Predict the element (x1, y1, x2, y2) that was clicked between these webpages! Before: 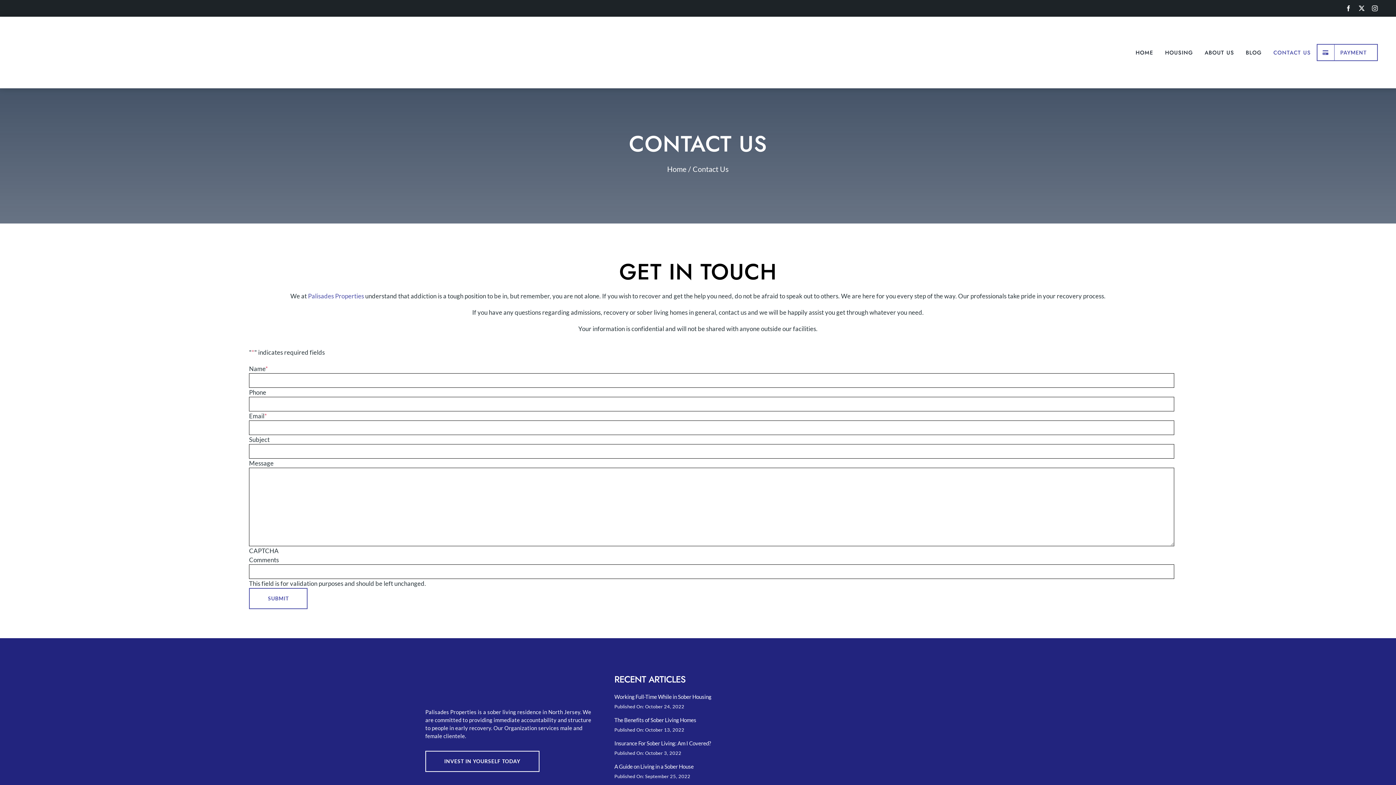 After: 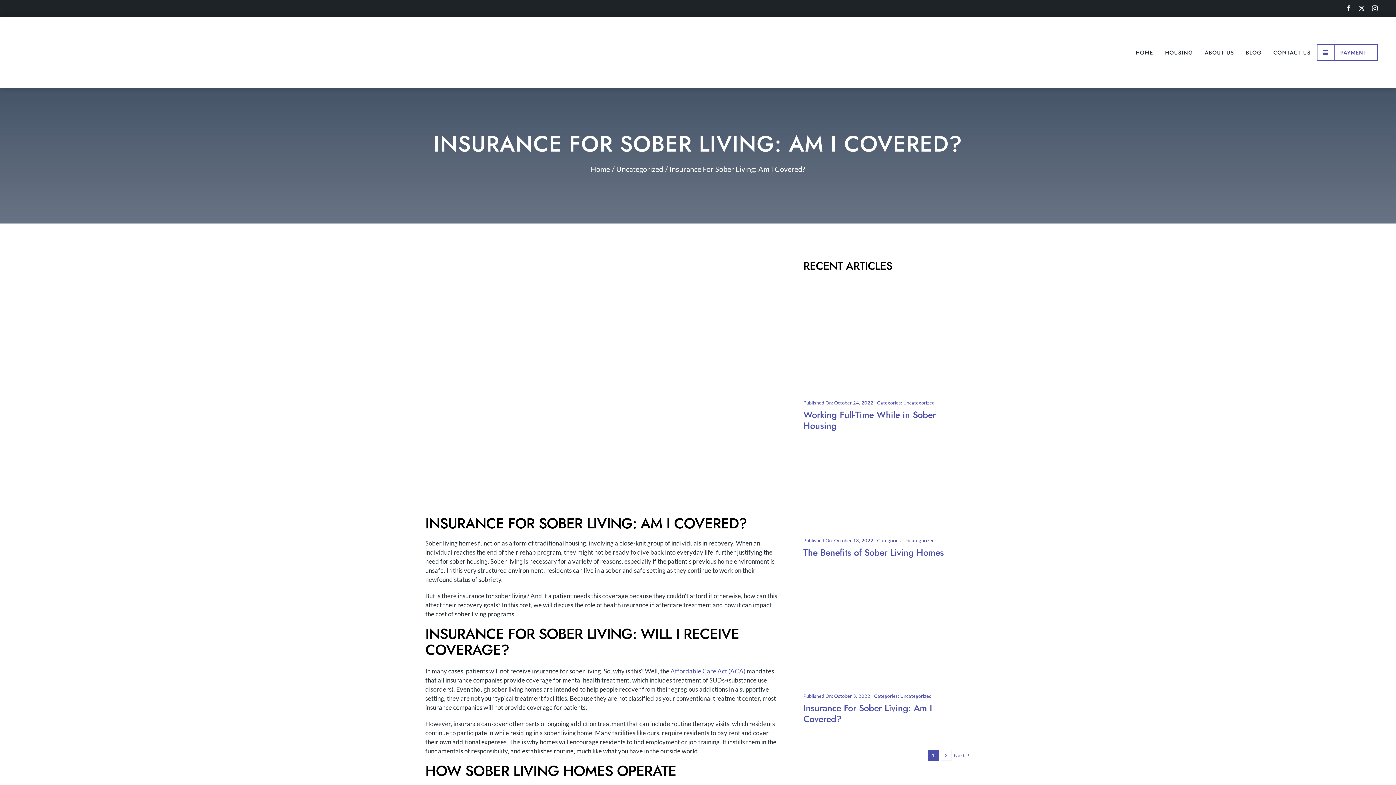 Action: bbox: (614, 740, 711, 746) label: Insurance For Sober Living: Am I Covered?